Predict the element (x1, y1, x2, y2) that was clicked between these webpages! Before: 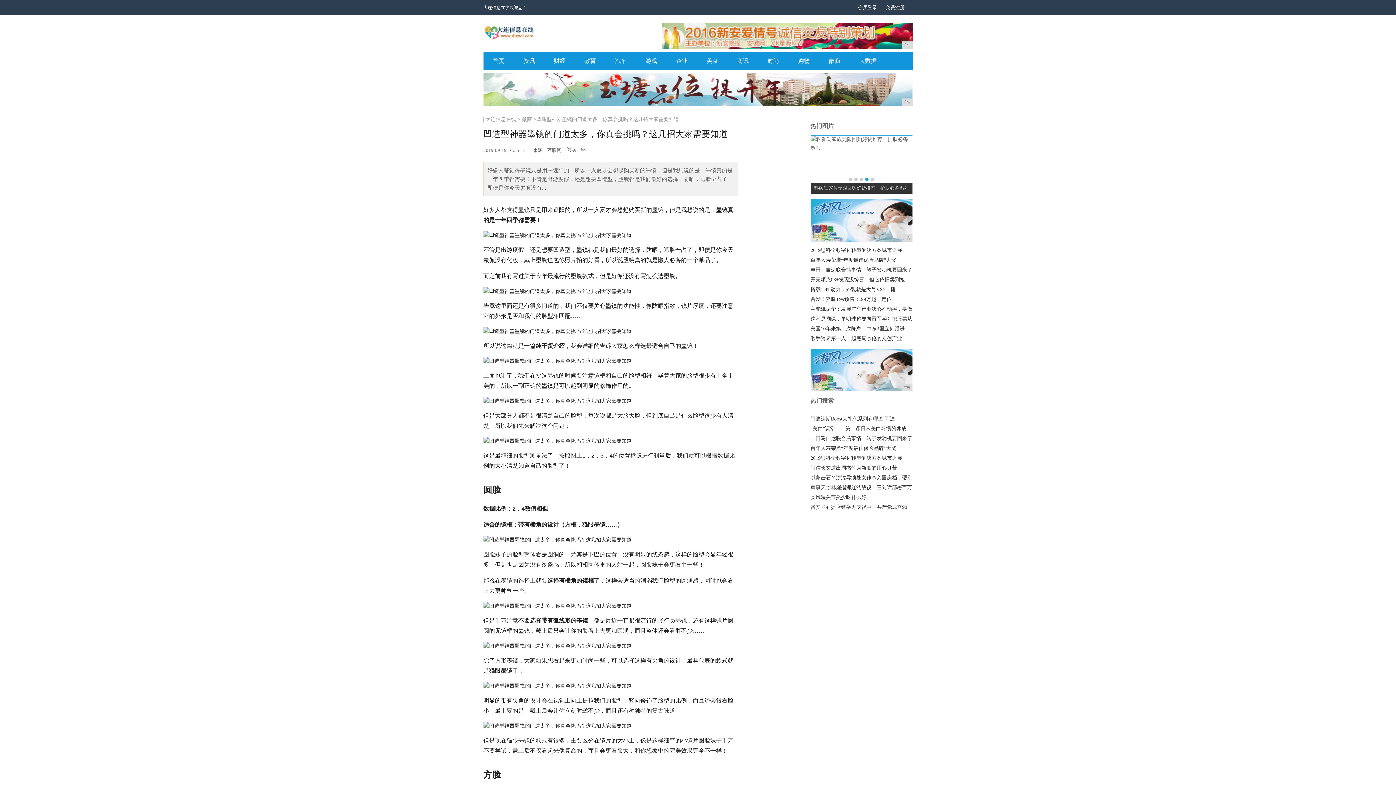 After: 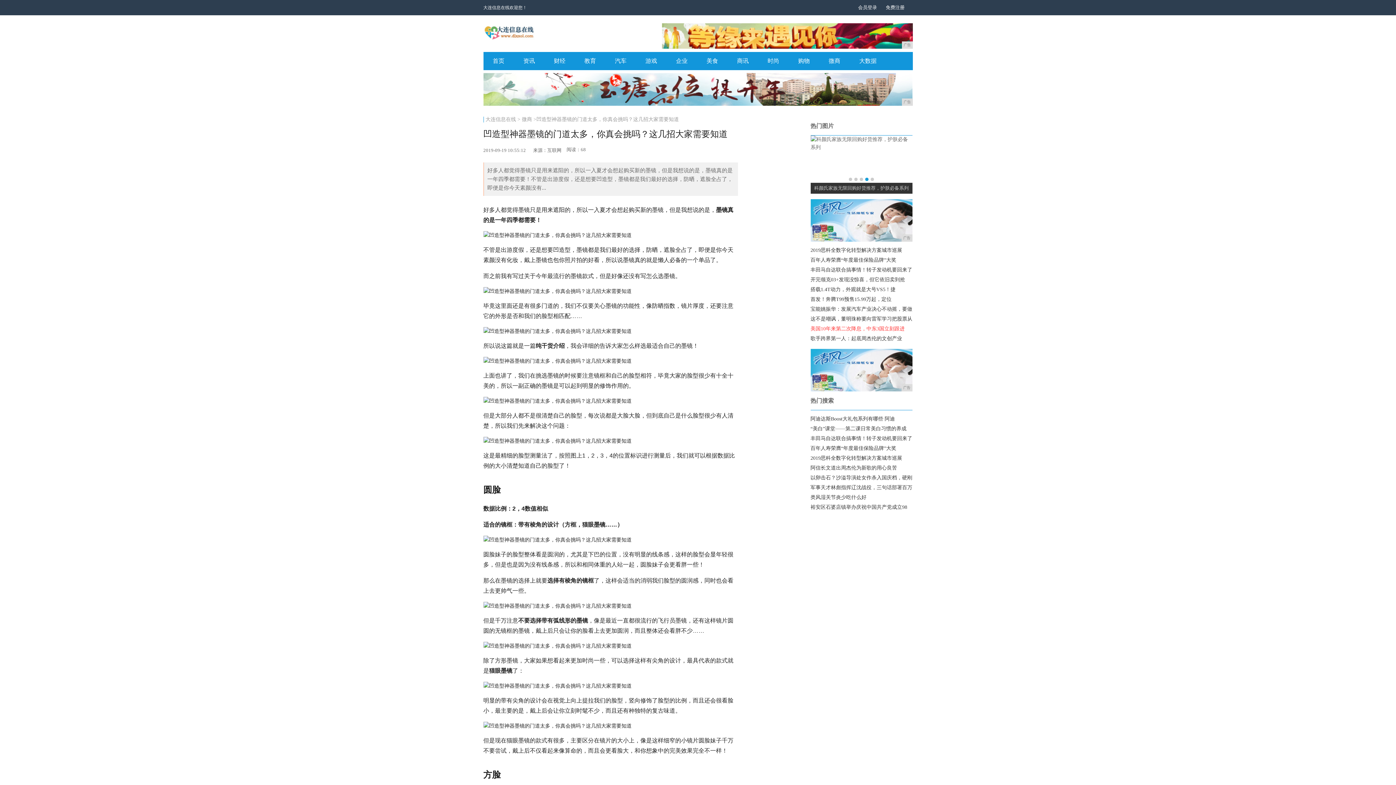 Action: label: 美国10年来第二次降息，中东3国立刻跟进 bbox: (810, 324, 912, 333)